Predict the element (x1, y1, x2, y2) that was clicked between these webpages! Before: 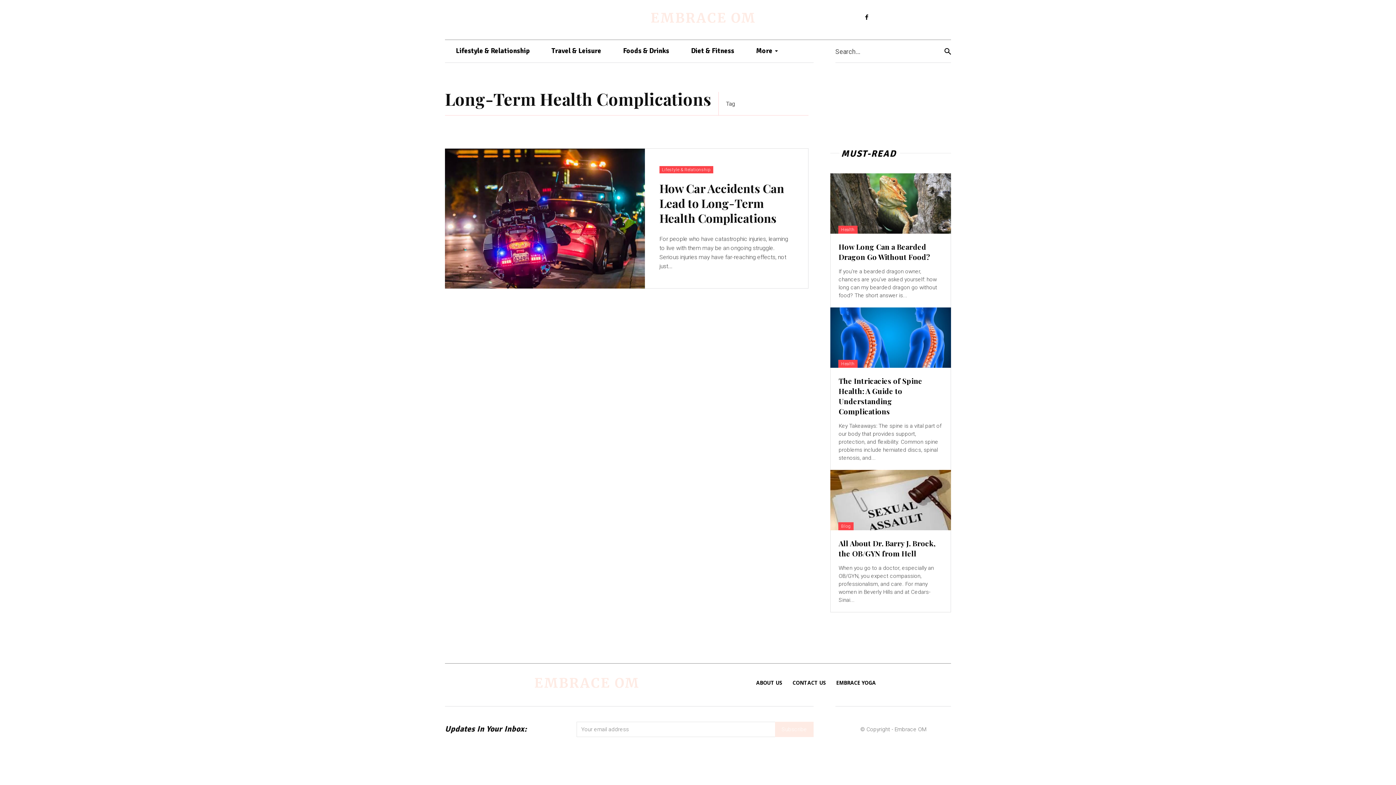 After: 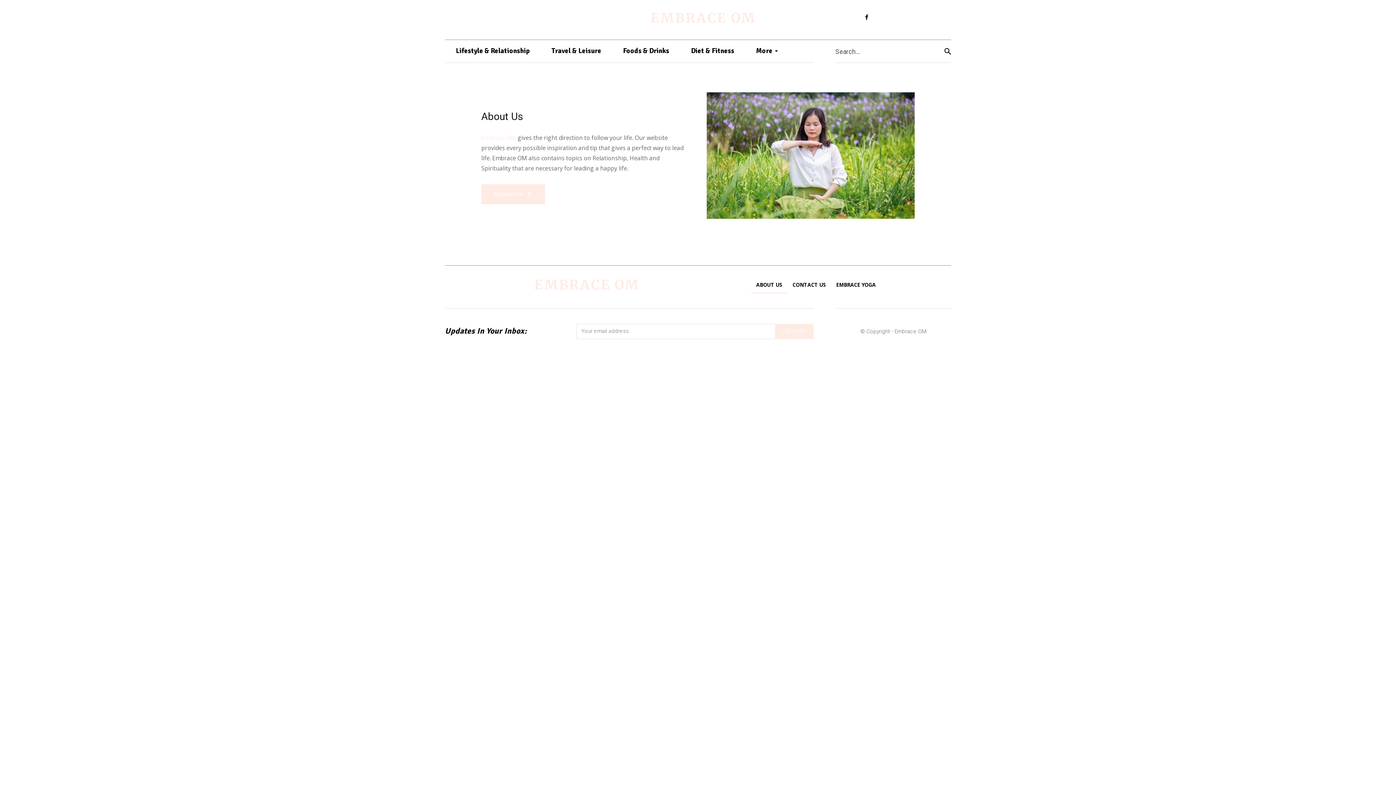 Action: label: ABOUT US bbox: (751, 674, 787, 692)